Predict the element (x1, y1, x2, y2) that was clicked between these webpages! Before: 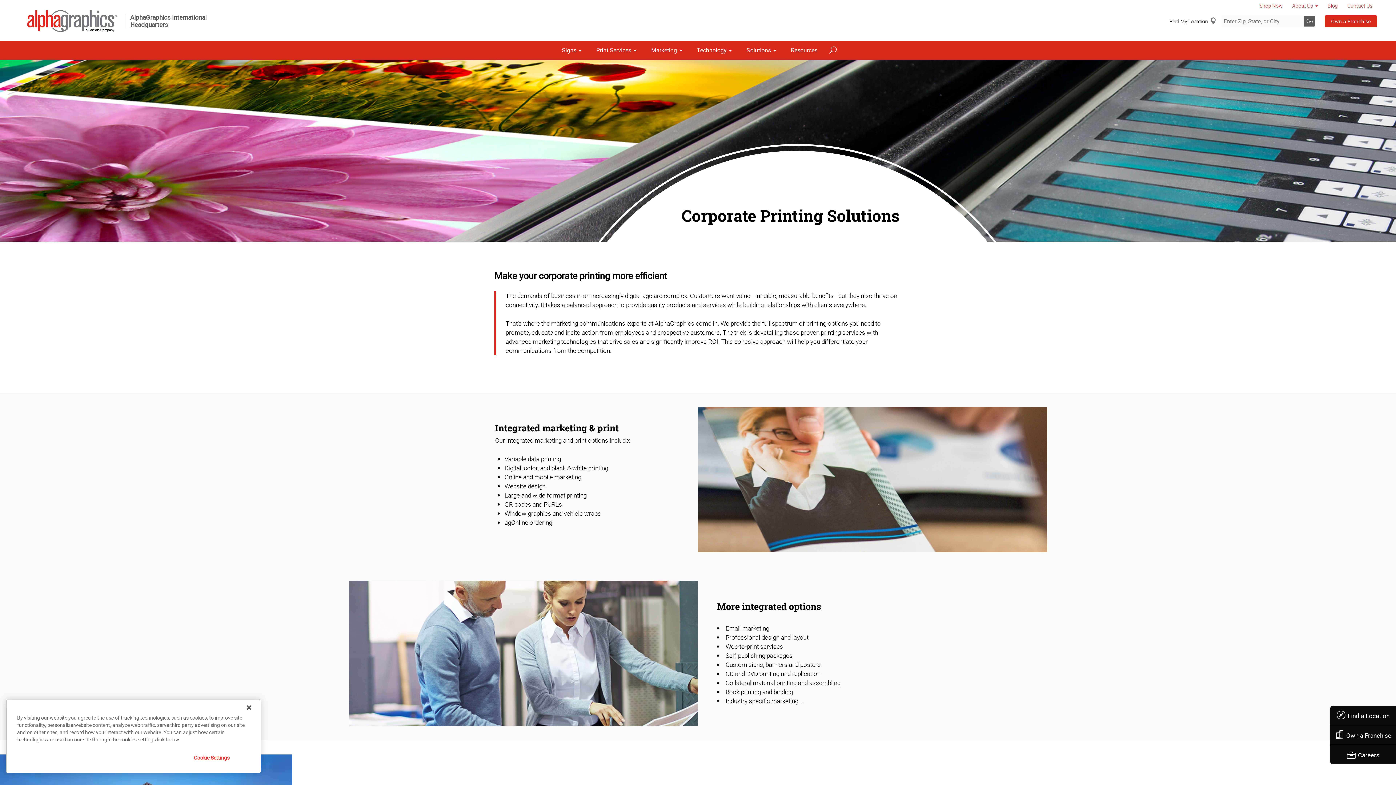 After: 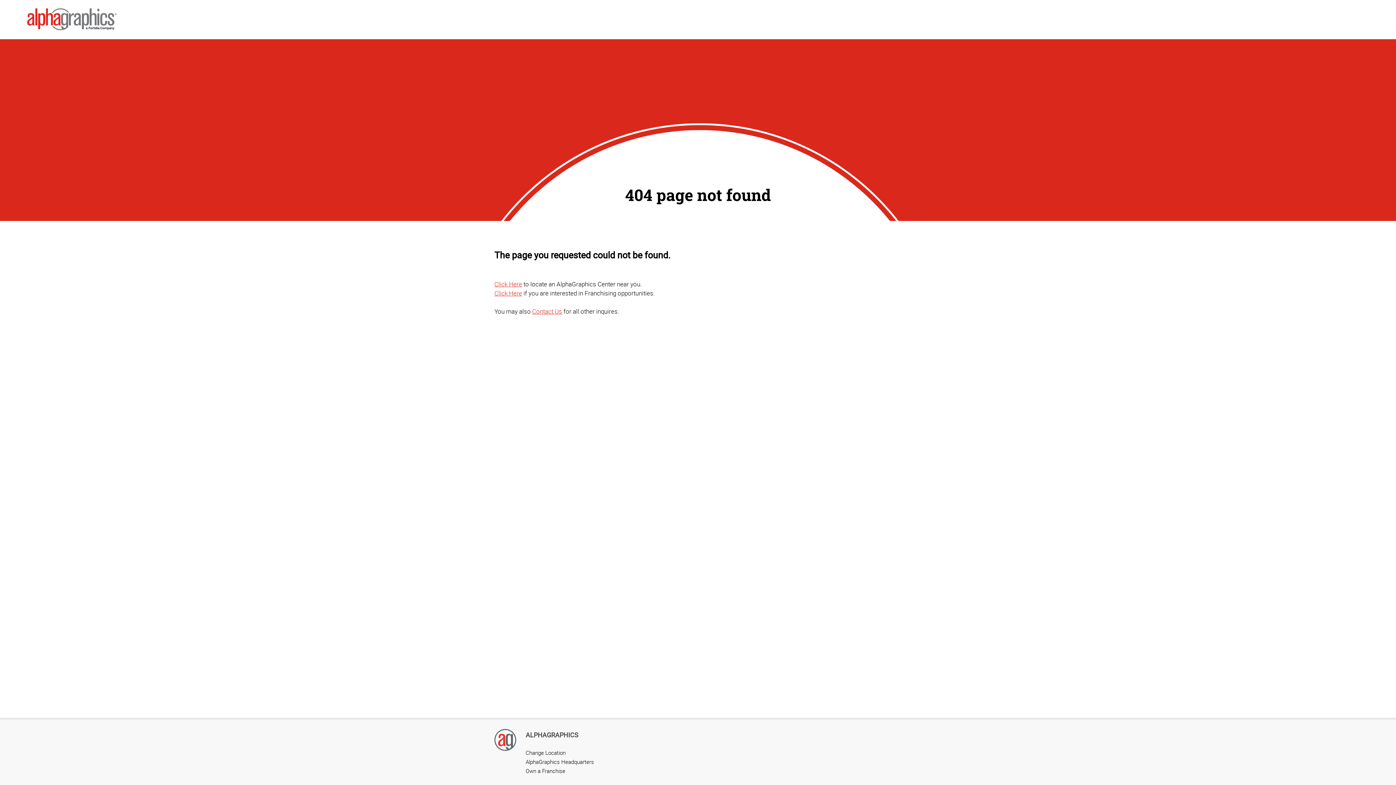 Action: bbox: (1337, 711, 1390, 720) label: Find a Location